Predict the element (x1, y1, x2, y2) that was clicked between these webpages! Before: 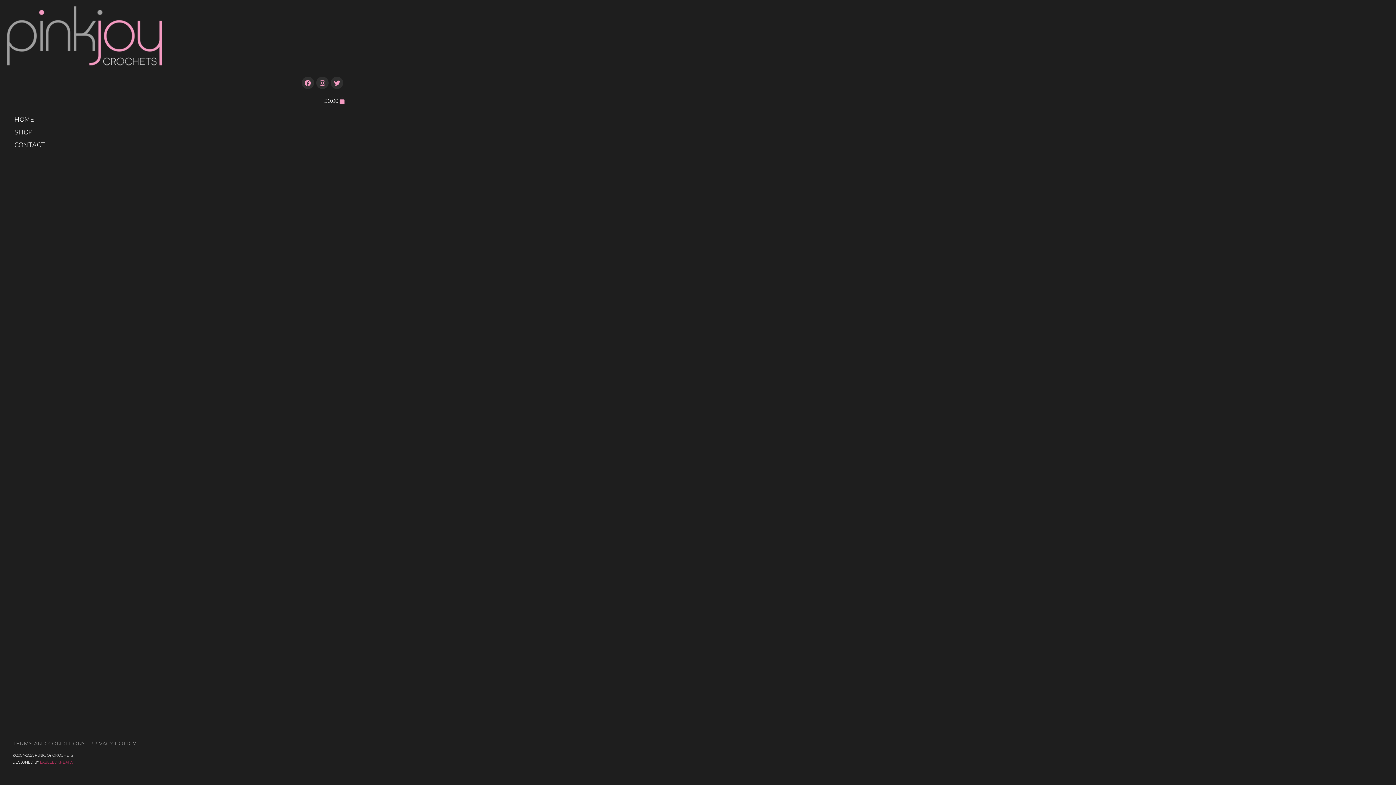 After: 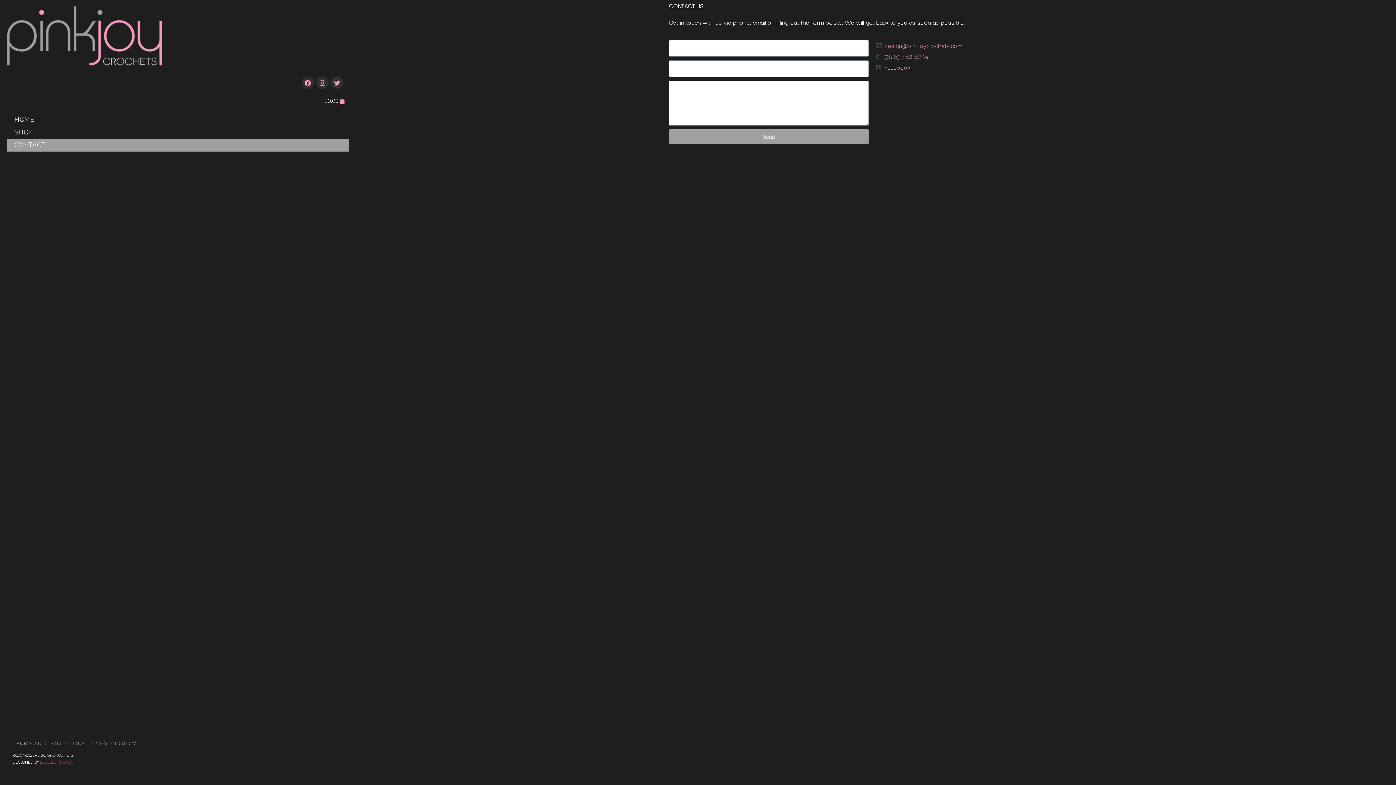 Action: label: CONTACT bbox: (7, 138, 349, 151)